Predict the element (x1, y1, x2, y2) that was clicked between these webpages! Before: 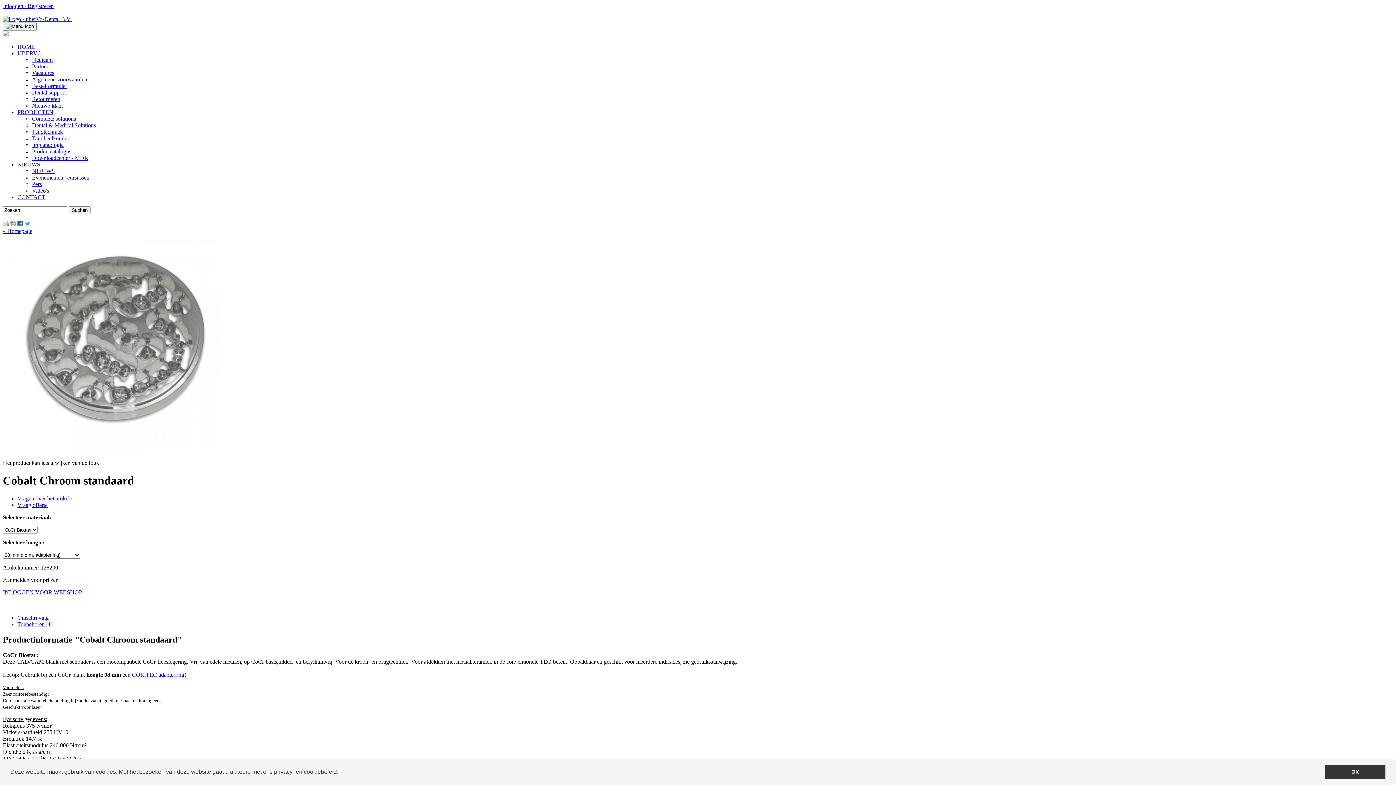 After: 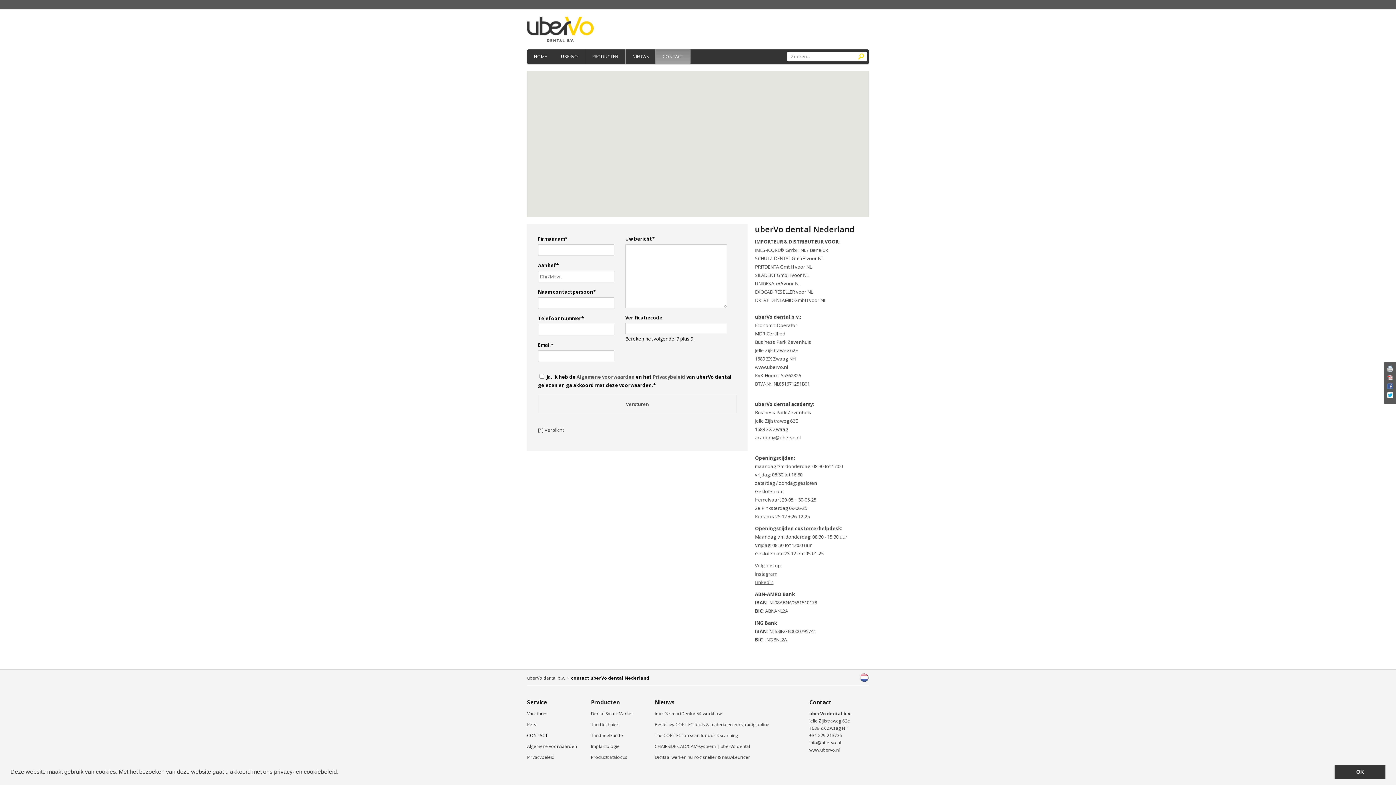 Action: label: CONTACT bbox: (17, 194, 45, 200)